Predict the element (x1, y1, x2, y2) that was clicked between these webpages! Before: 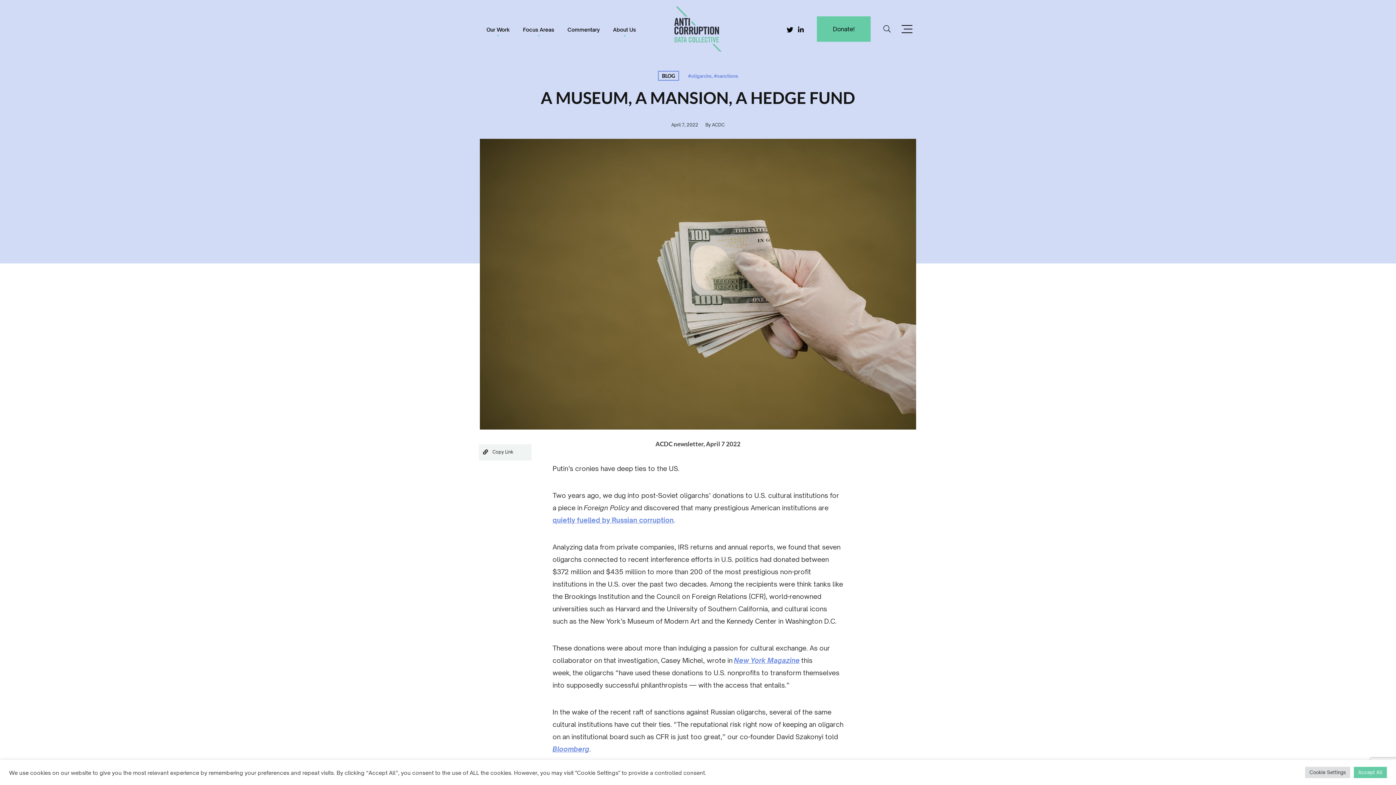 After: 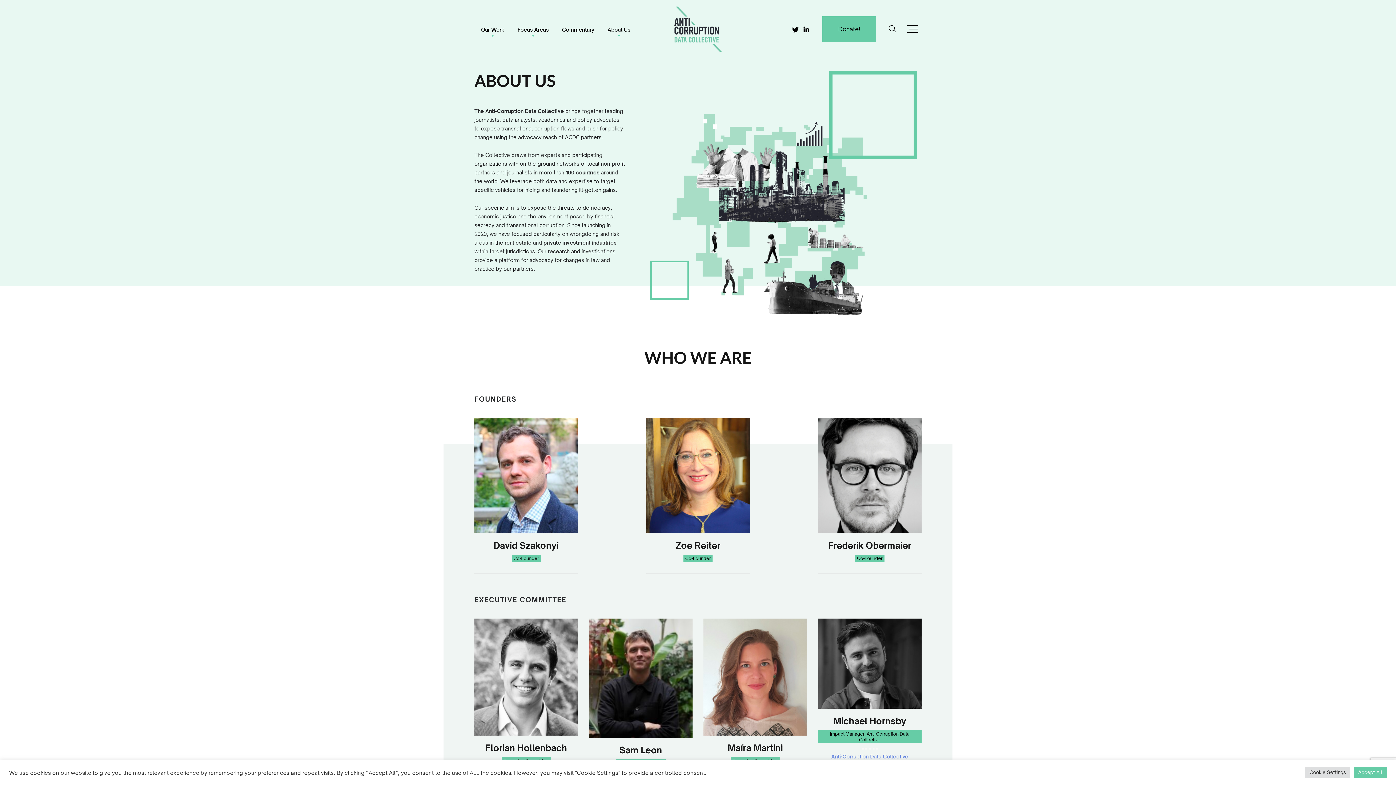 Action: label: About Us bbox: (606, 26, 642, 33)